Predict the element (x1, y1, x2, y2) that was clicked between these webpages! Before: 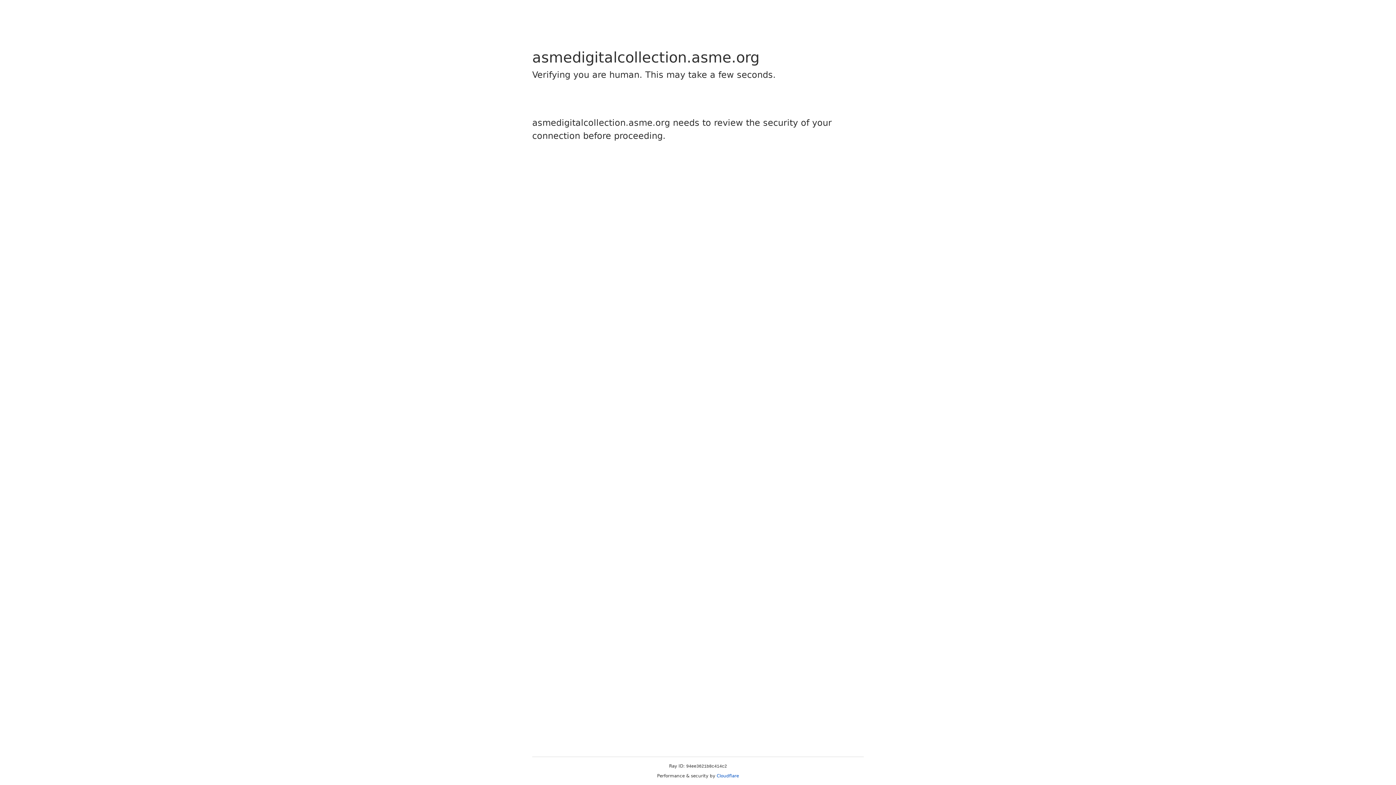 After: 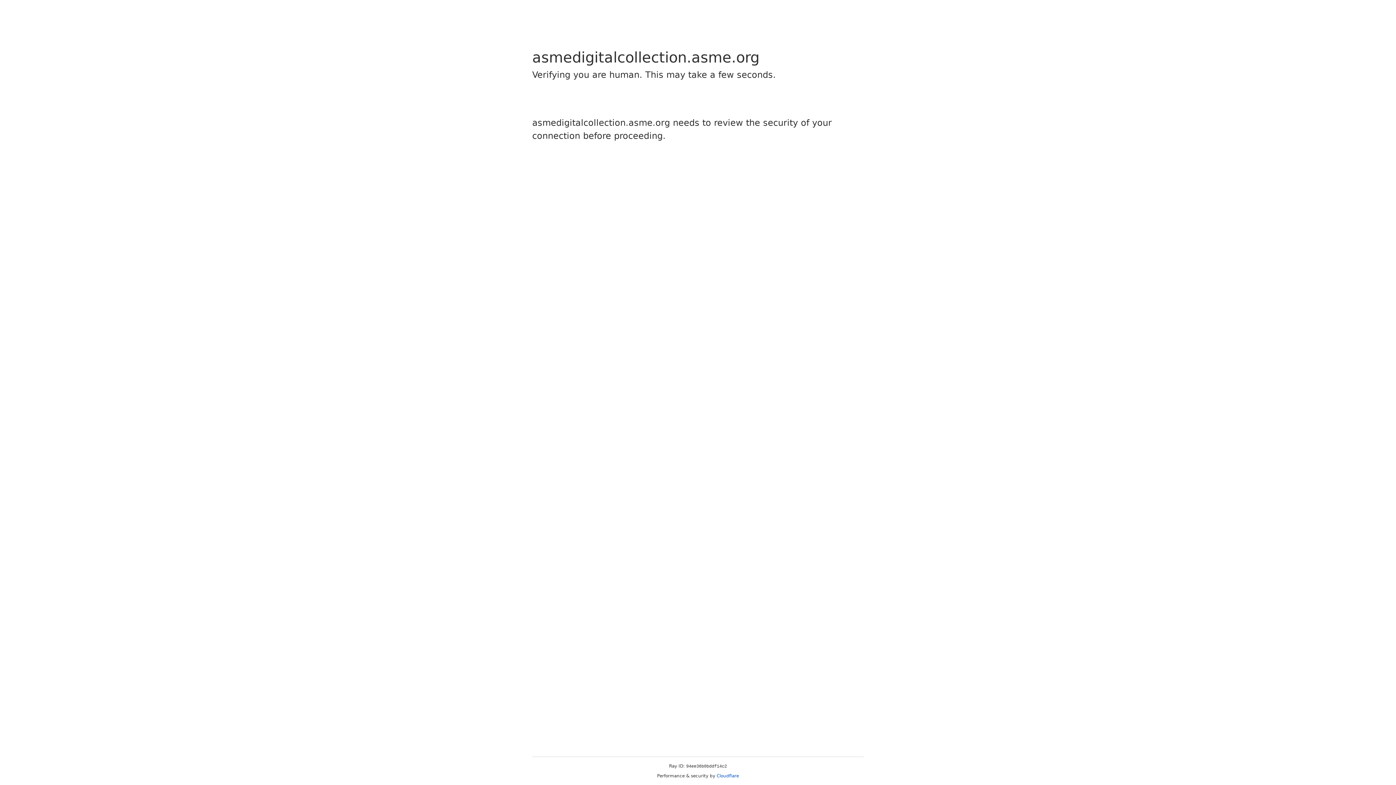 Action: label: Cloudflare bbox: (716, 773, 739, 778)